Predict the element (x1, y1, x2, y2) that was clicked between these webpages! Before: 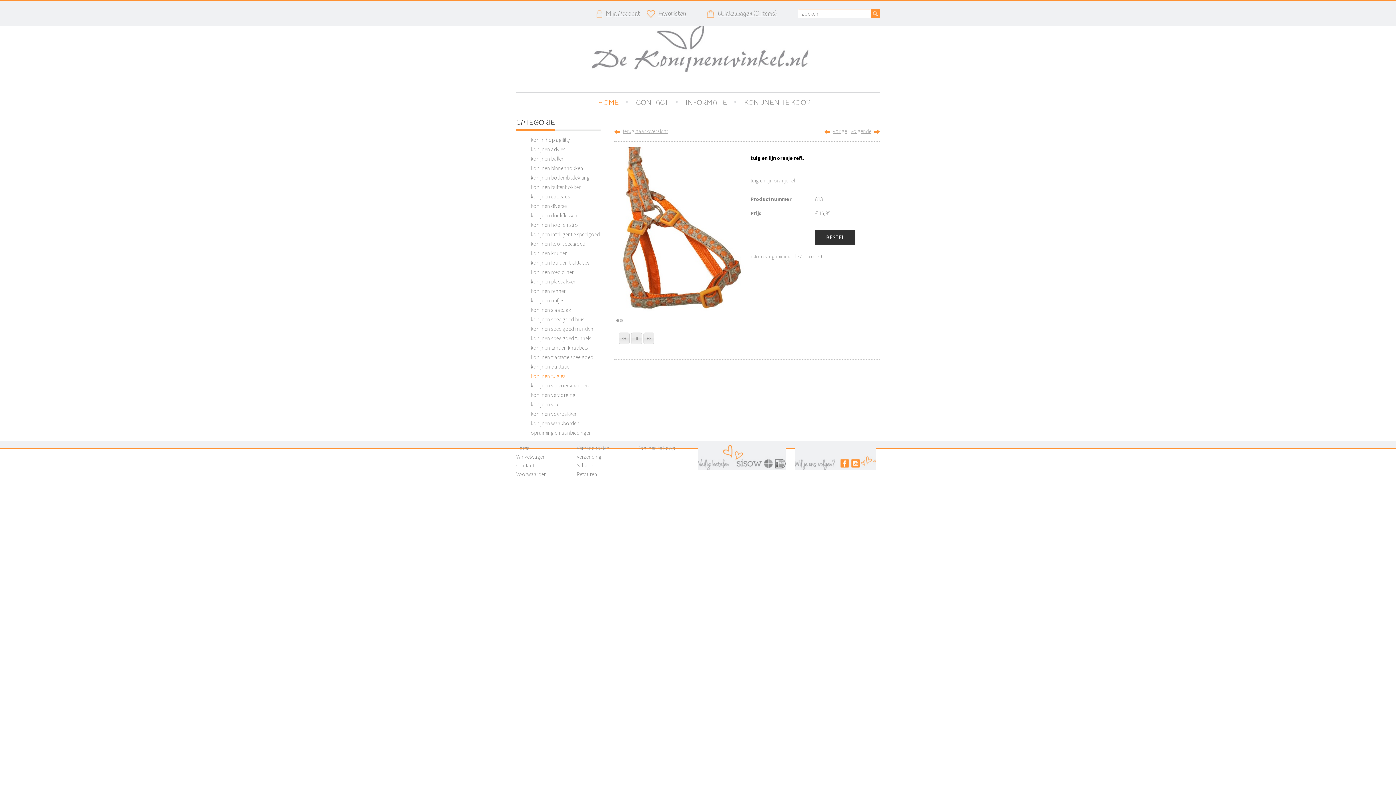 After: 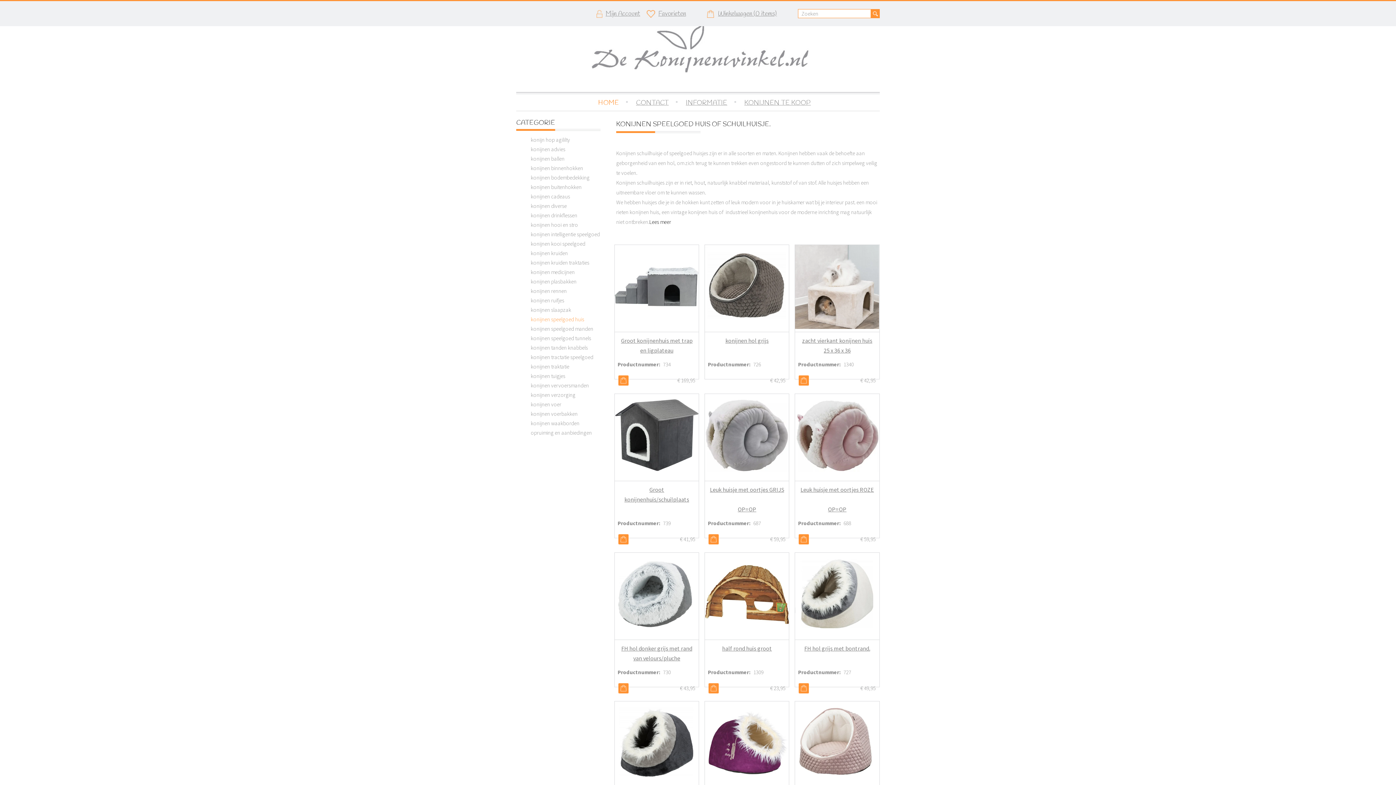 Action: bbox: (530, 316, 584, 322) label: konijnen speelgoed huis